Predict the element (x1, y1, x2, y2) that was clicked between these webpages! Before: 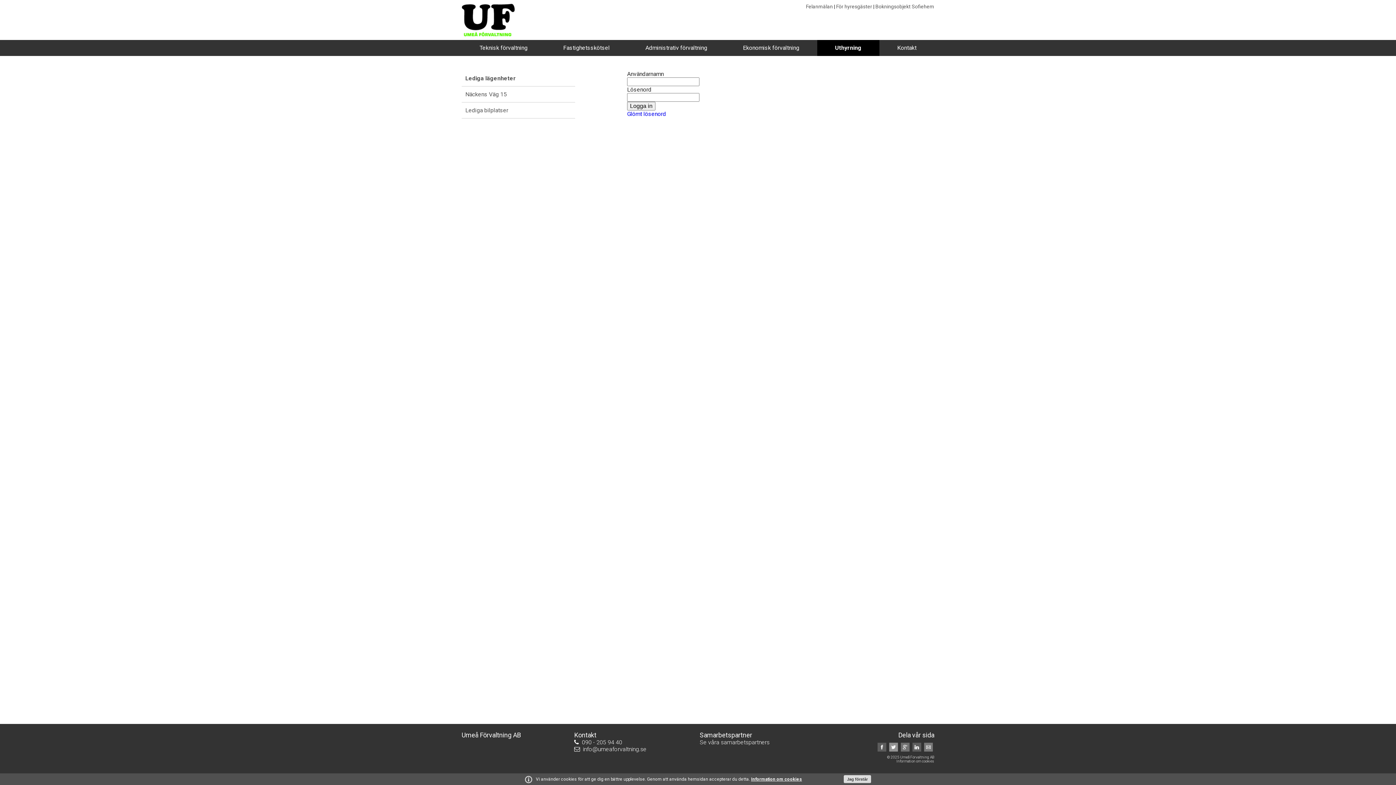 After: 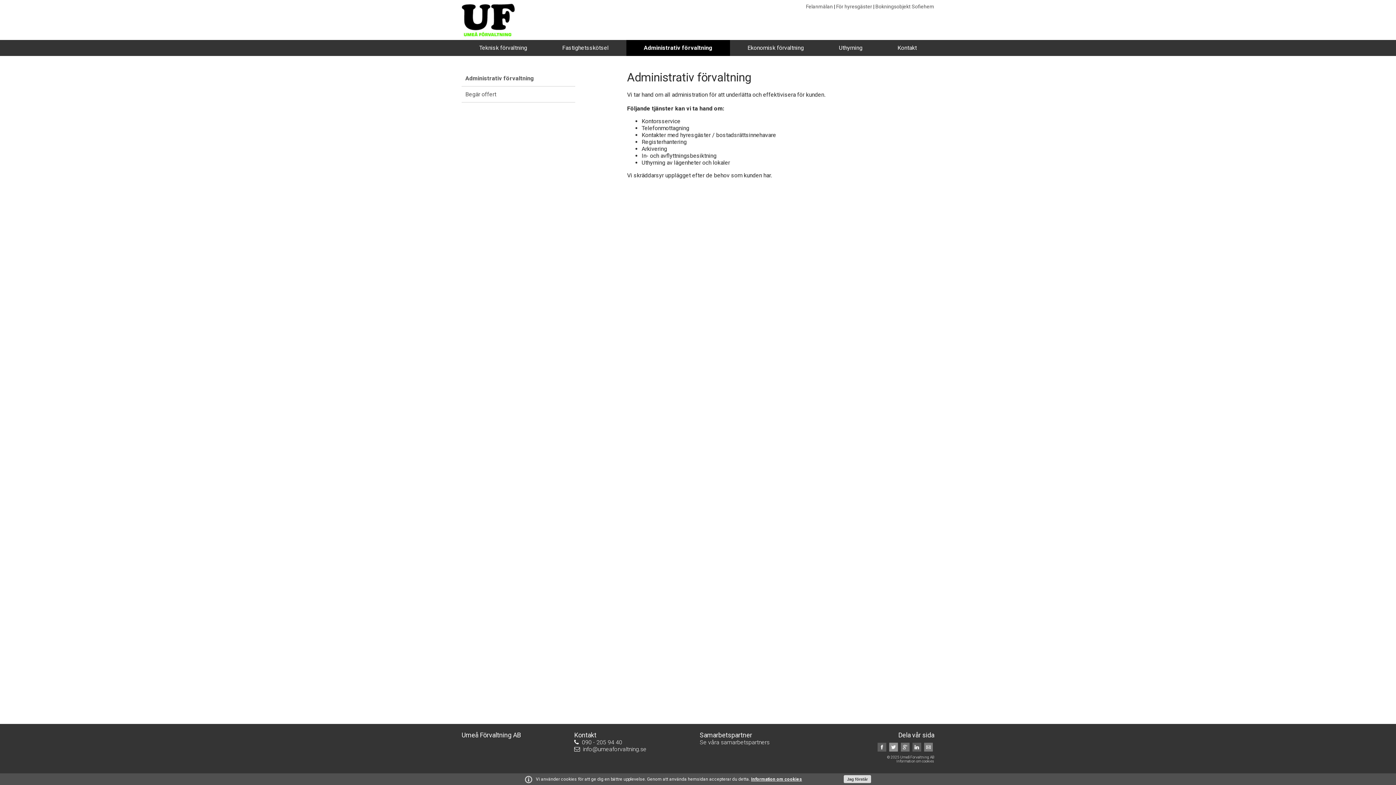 Action: bbox: (627, 40, 725, 56) label: Administrativ förvaltning